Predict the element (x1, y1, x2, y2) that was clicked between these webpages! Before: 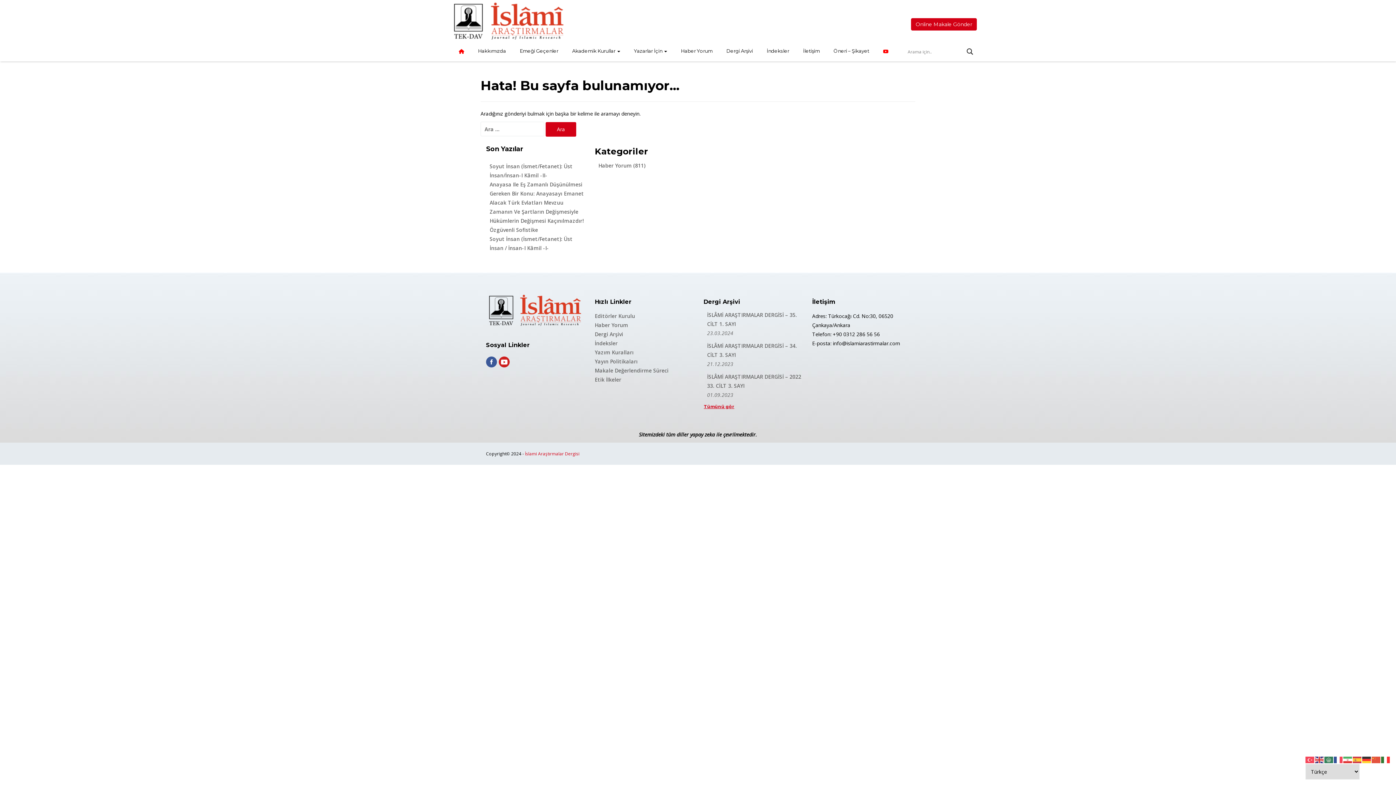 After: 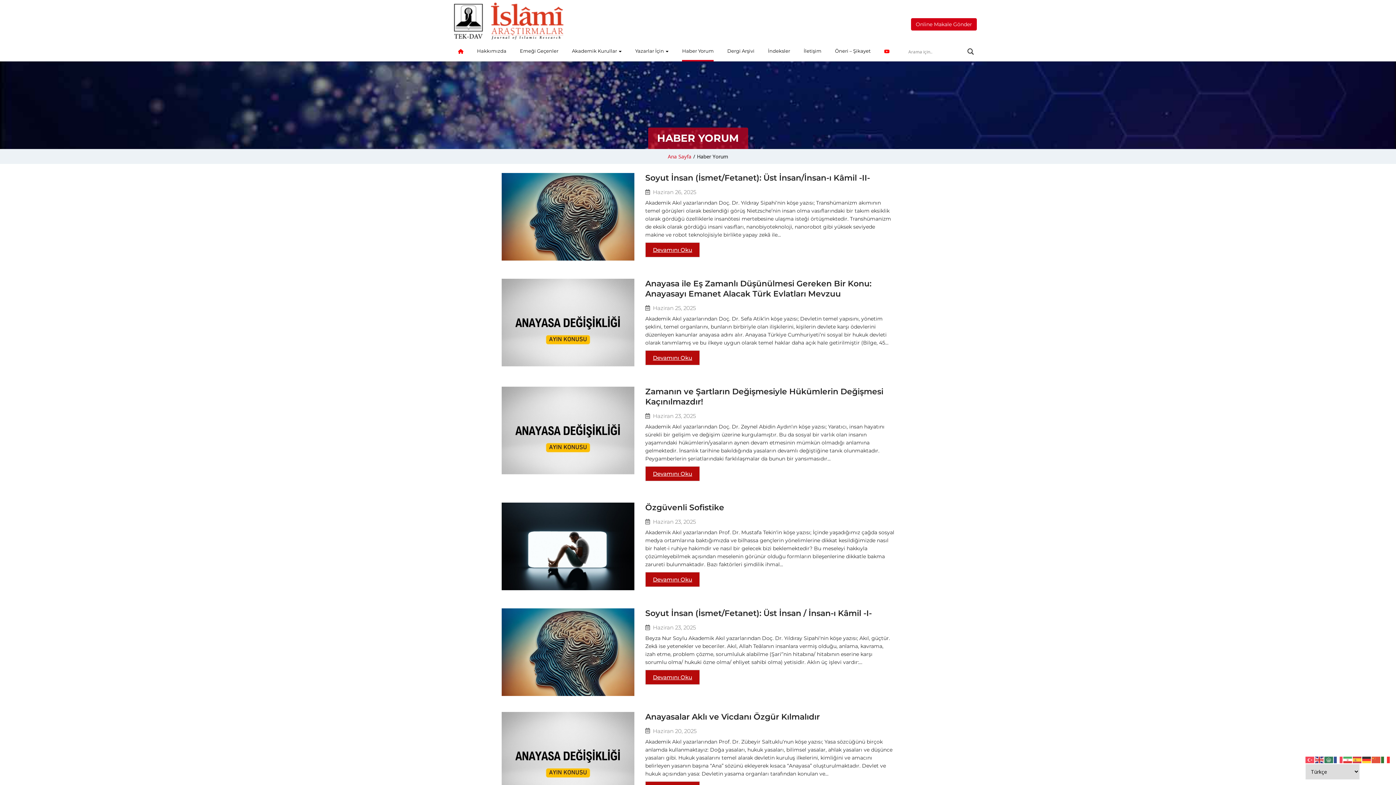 Action: bbox: (594, 320, 692, 329) label: Haber Yorum